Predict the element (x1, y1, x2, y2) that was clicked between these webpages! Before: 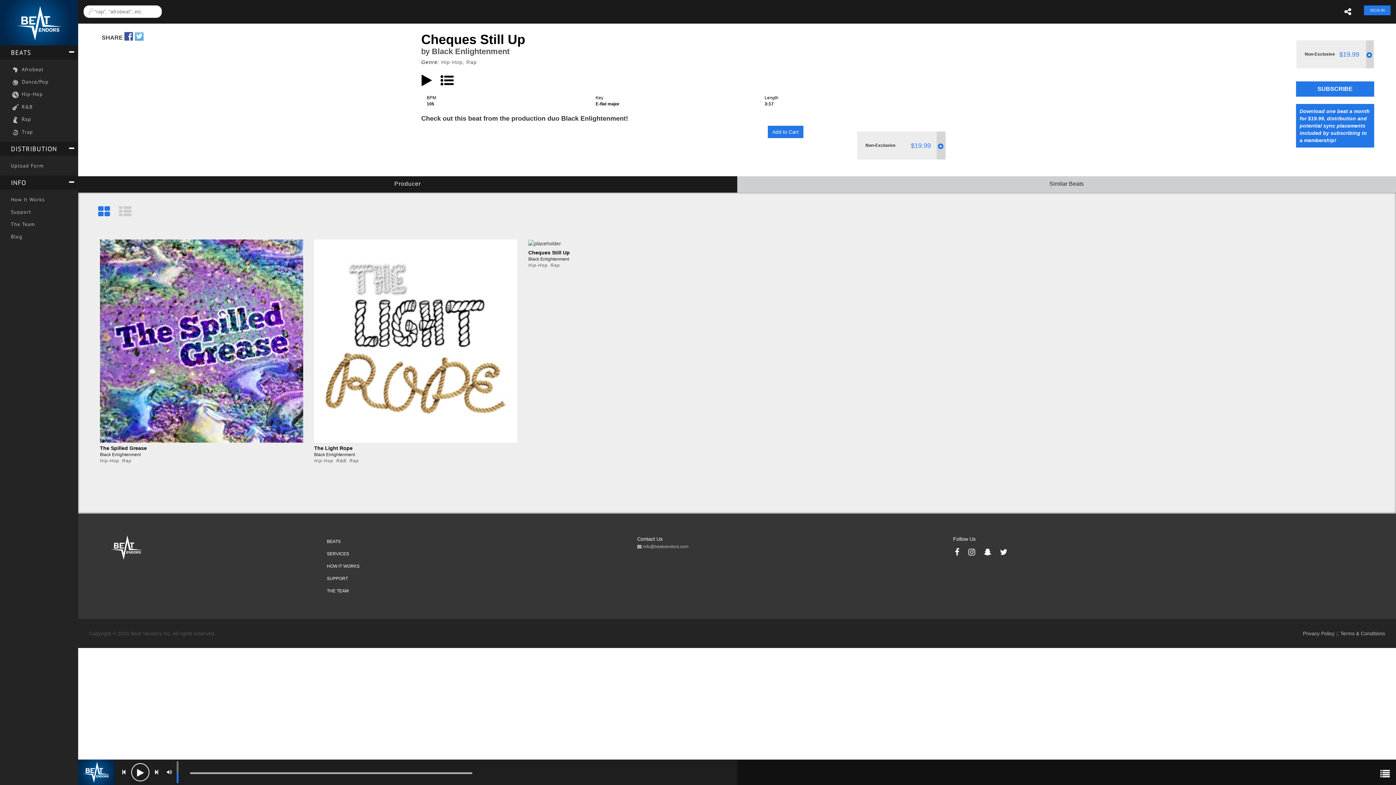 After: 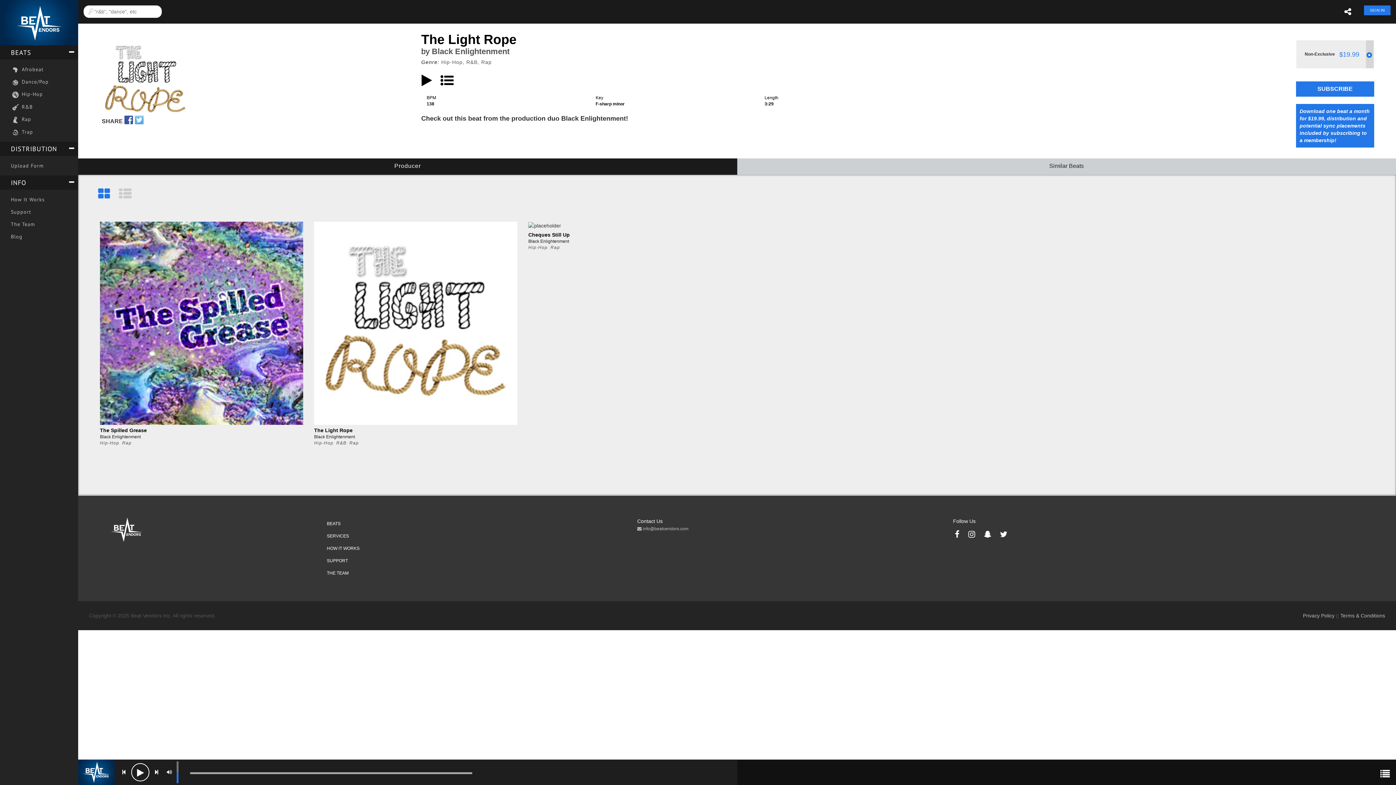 Action: bbox: (317, 432, 325, 442)